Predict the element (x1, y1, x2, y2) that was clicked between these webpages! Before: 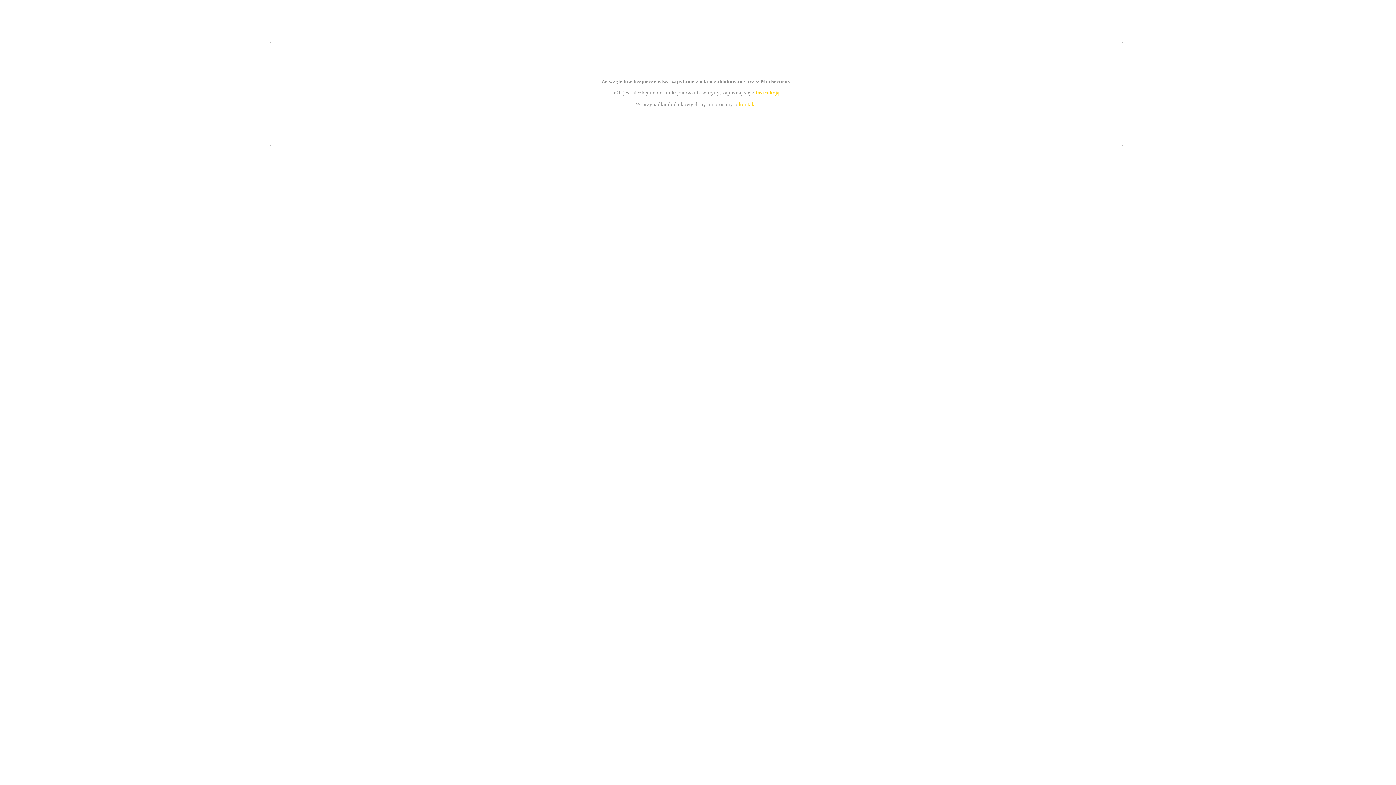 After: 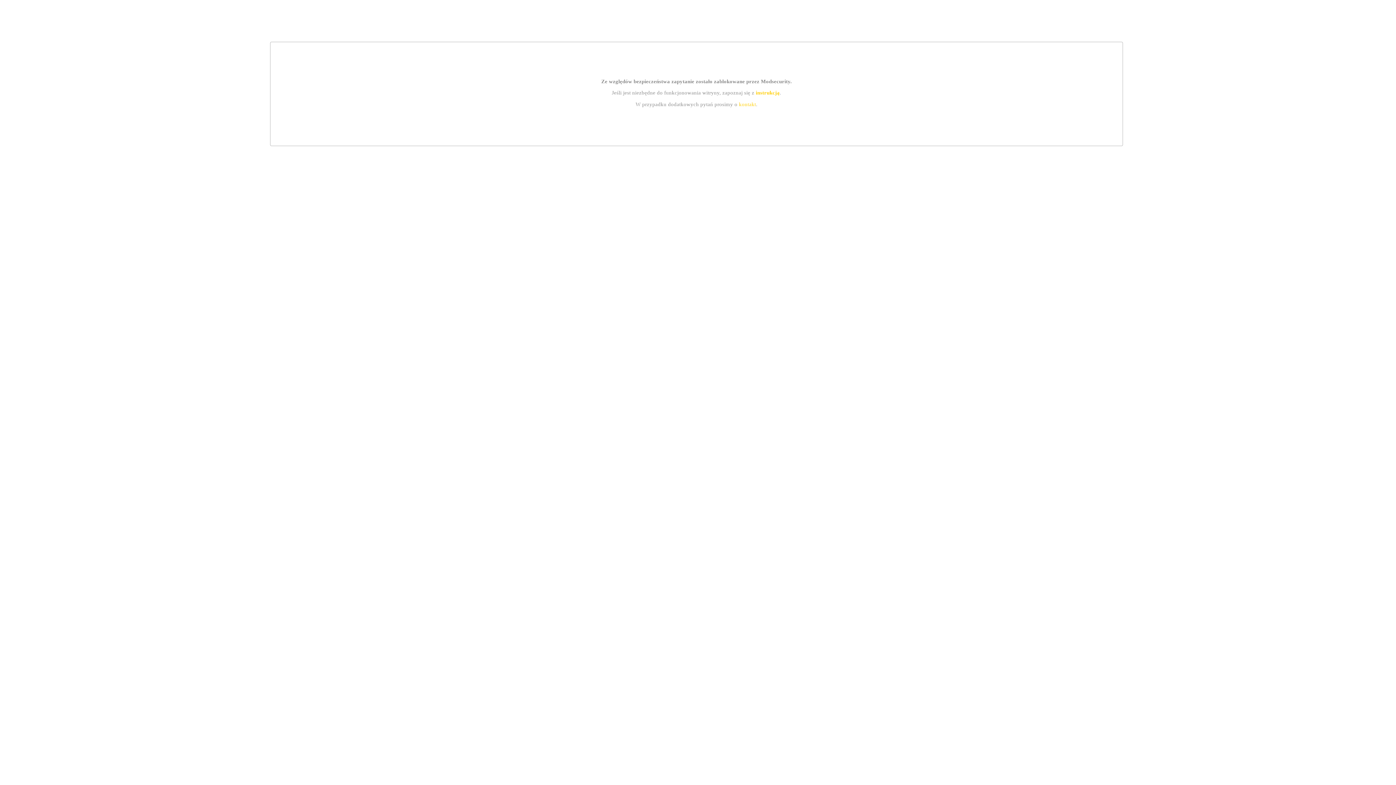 Action: label: instrukcją bbox: (755, 89, 779, 95)